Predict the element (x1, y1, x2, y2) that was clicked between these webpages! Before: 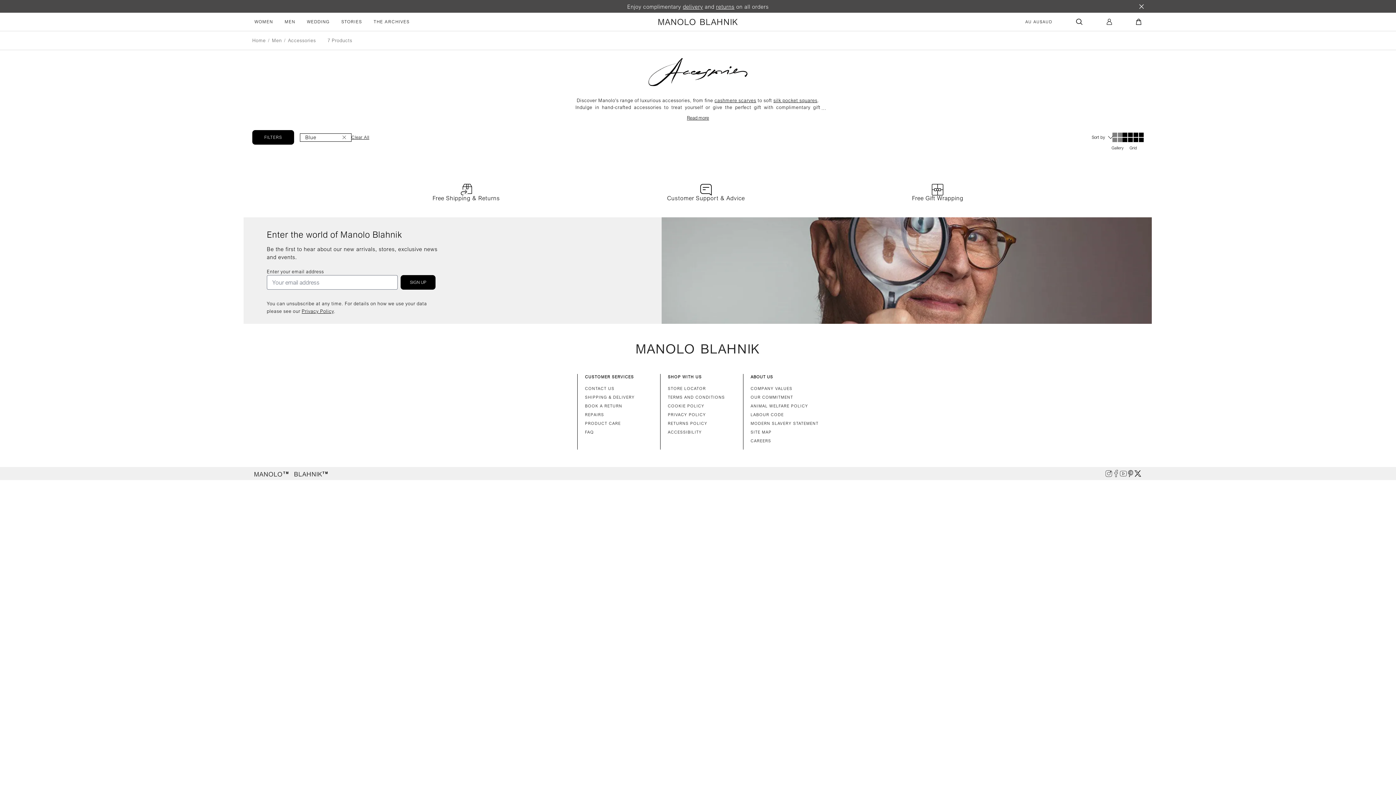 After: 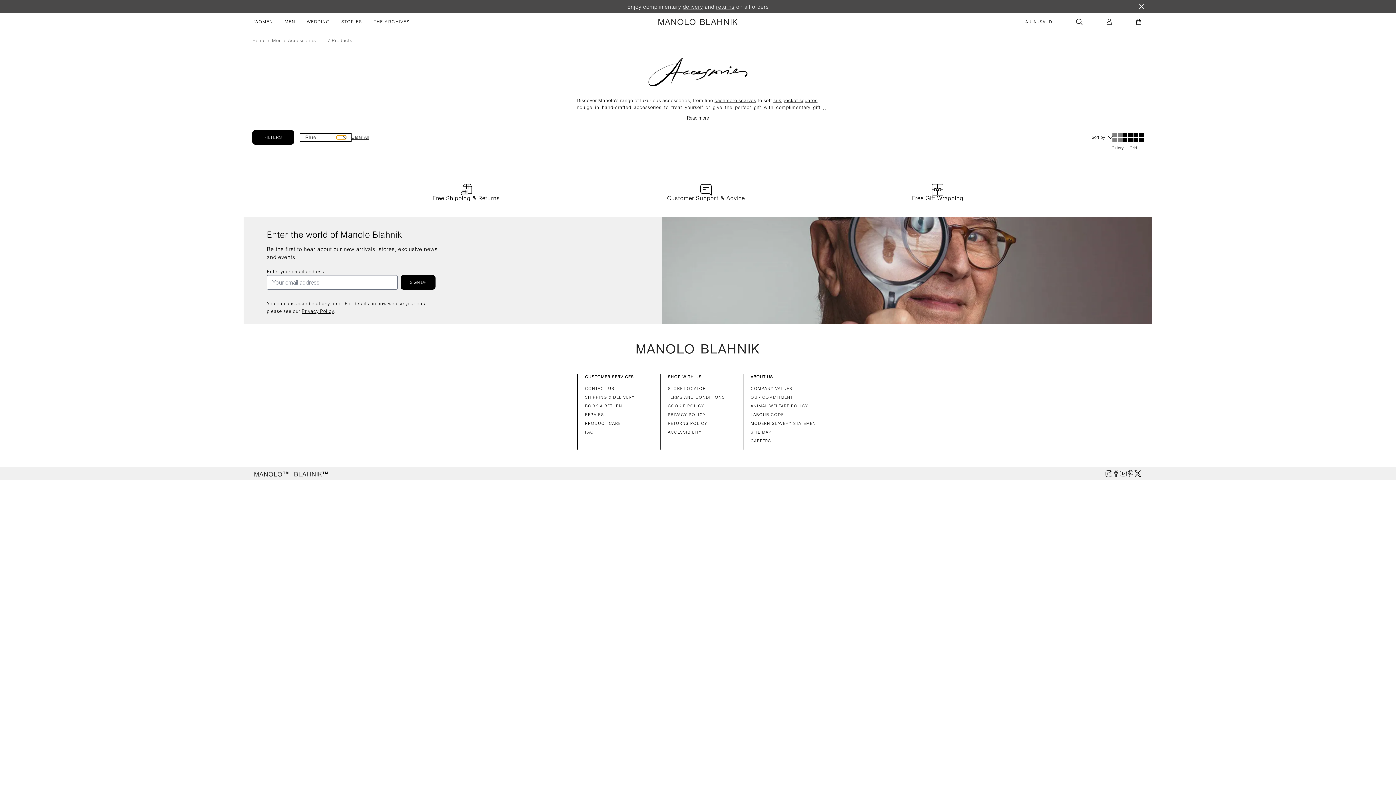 Action: bbox: (336, 135, 346, 139) label: Remove the 'Blue' filter